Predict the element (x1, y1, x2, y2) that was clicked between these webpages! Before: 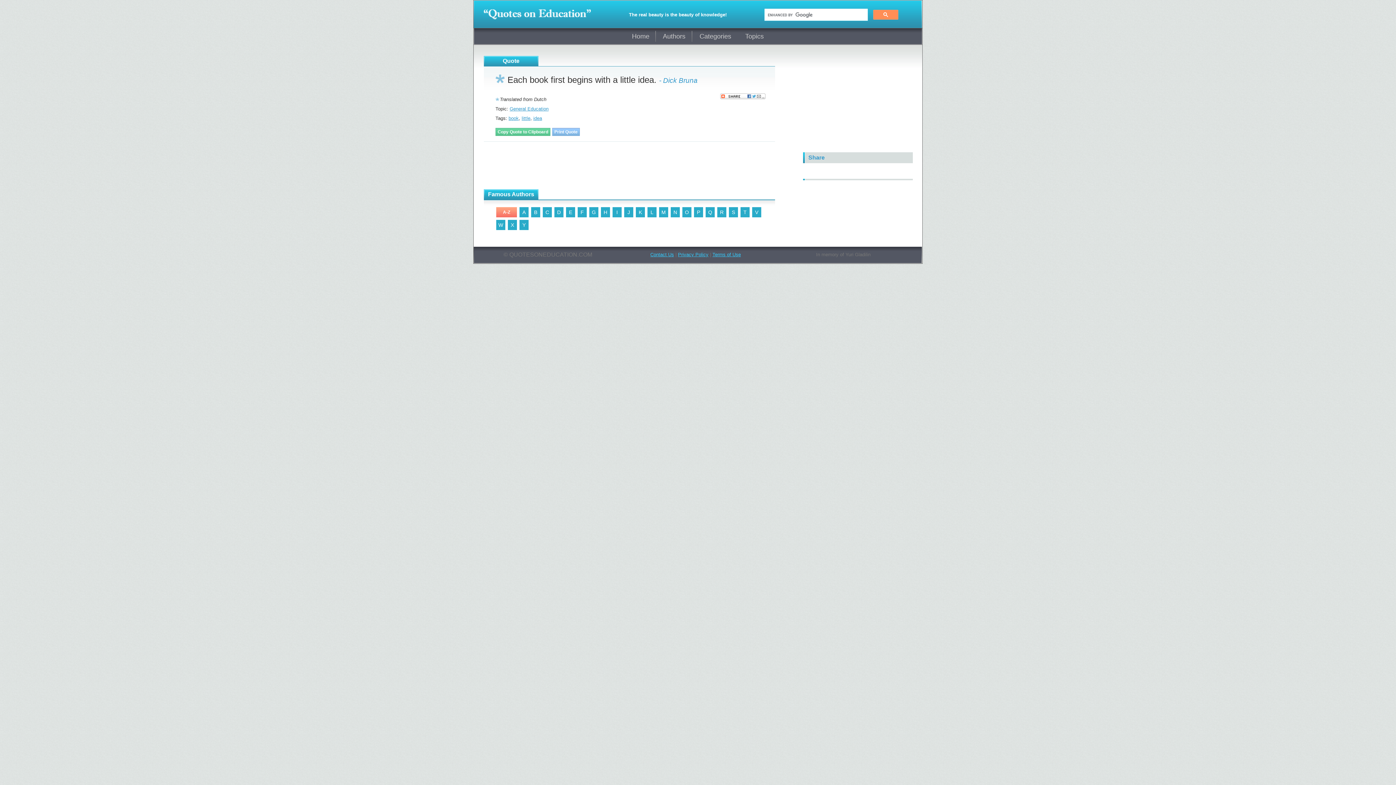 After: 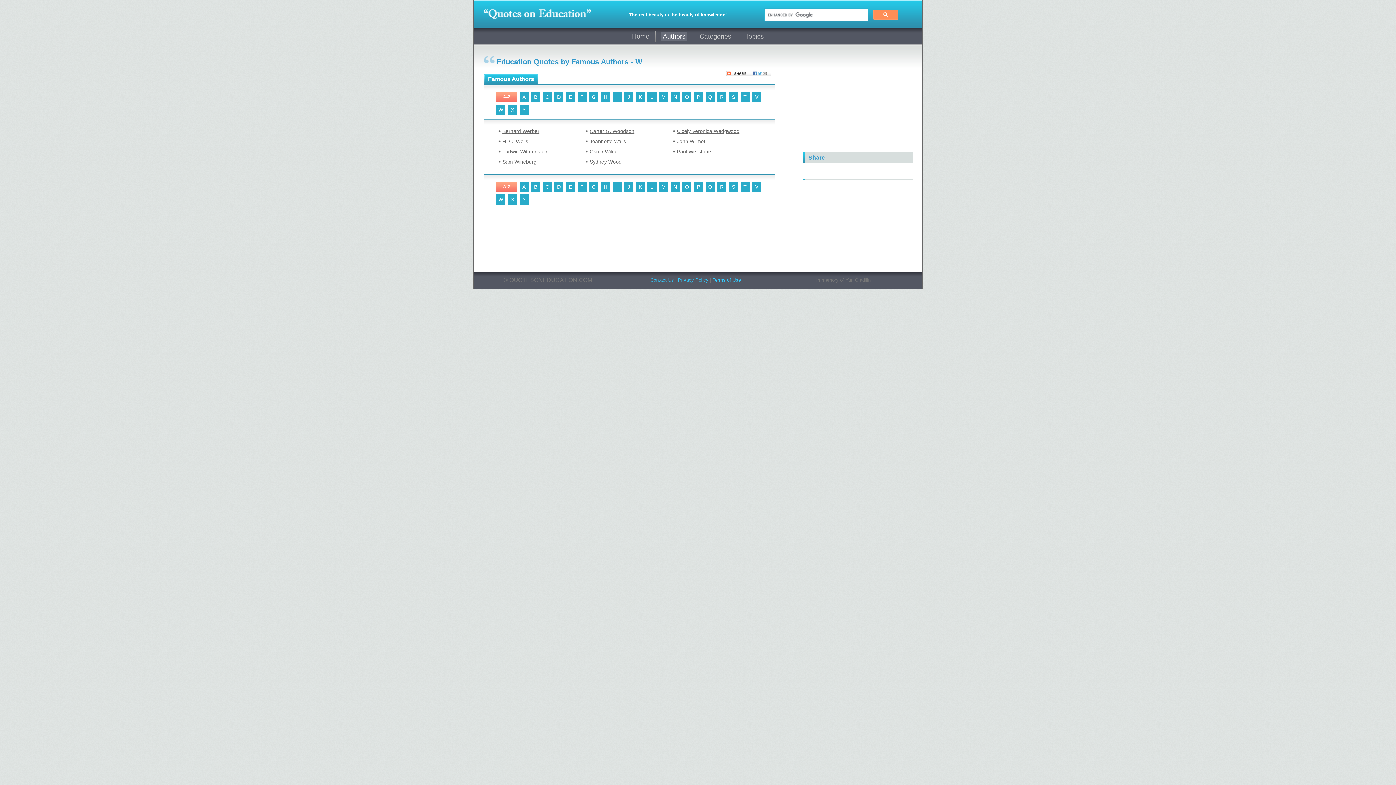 Action: bbox: (496, 219, 505, 230) label: W